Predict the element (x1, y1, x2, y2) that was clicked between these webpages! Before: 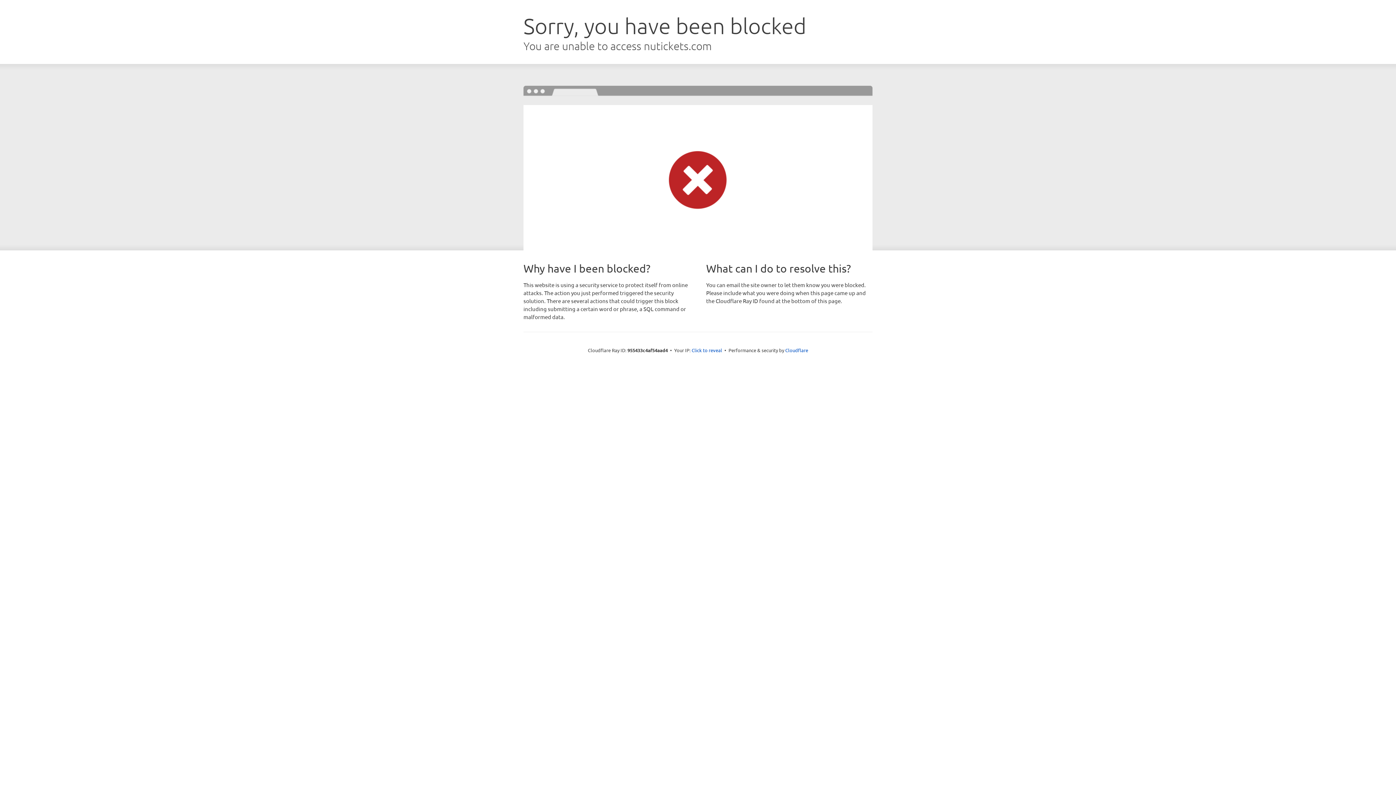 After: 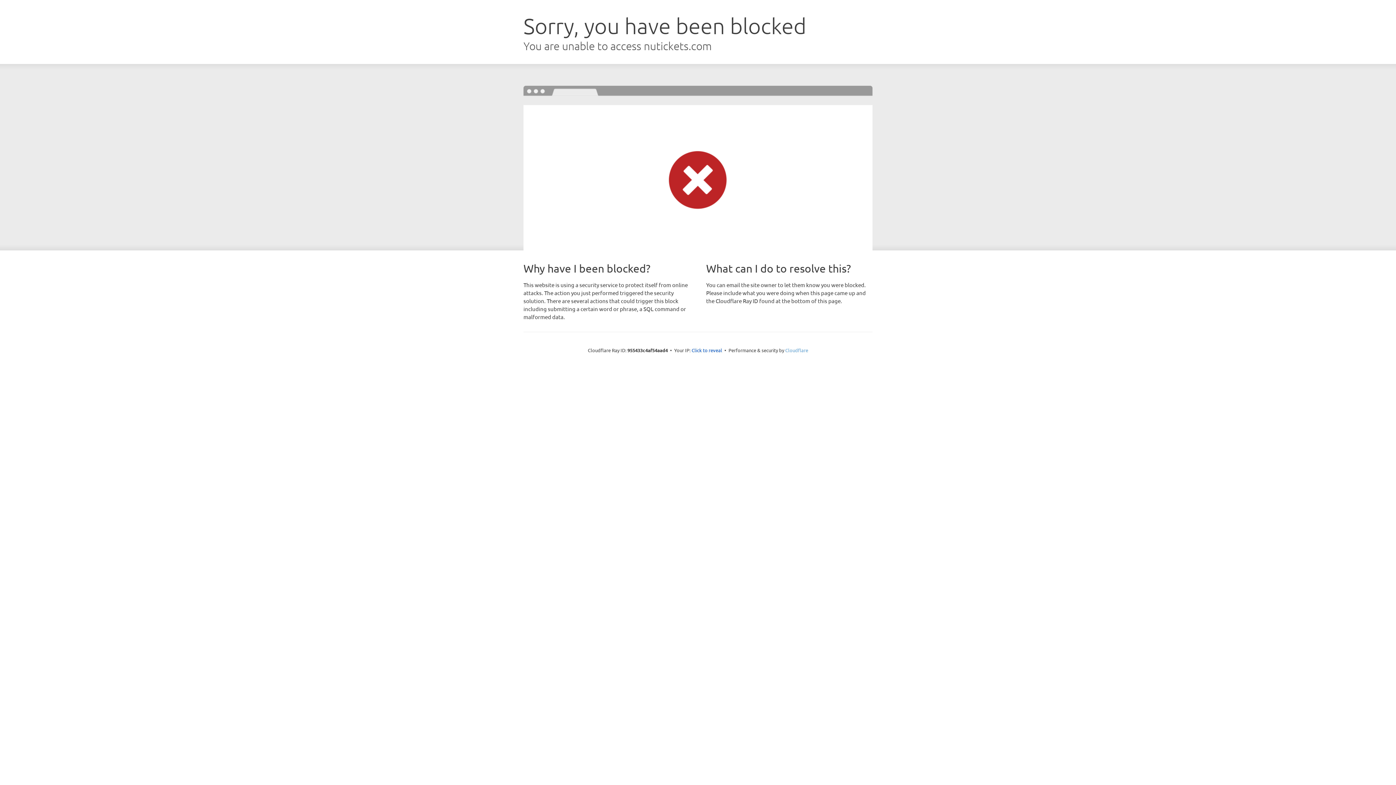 Action: label: Cloudflare bbox: (785, 347, 808, 353)